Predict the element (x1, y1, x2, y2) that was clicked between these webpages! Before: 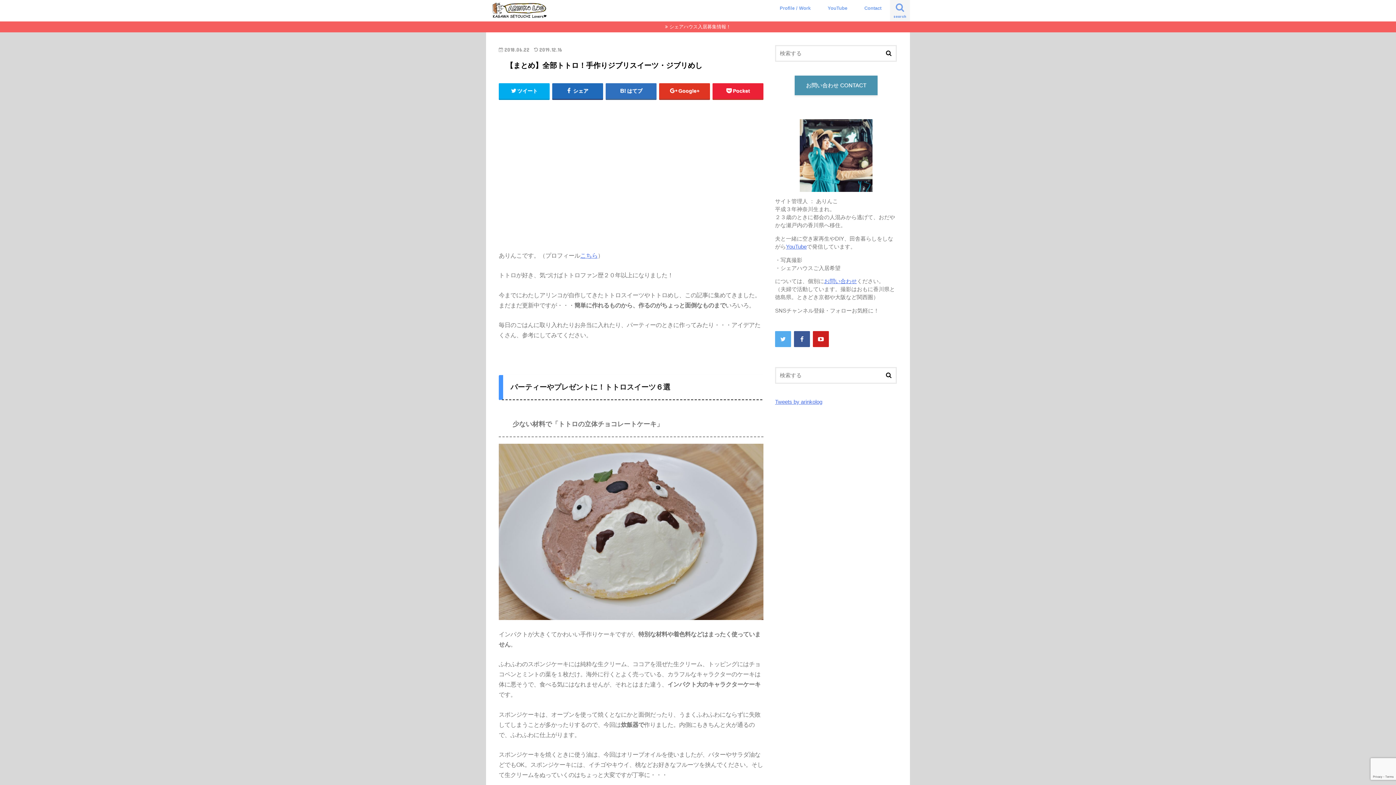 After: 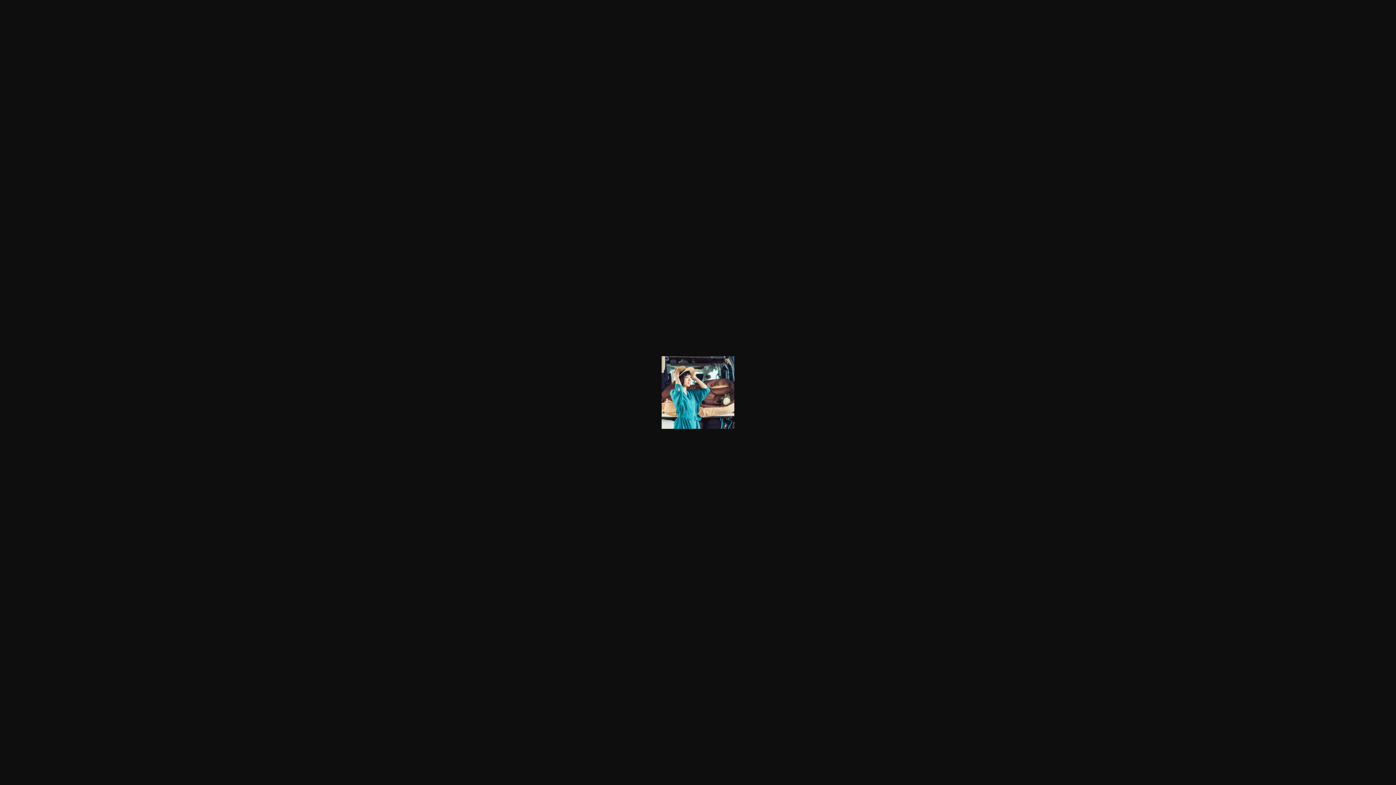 Action: bbox: (775, 119, 897, 192)